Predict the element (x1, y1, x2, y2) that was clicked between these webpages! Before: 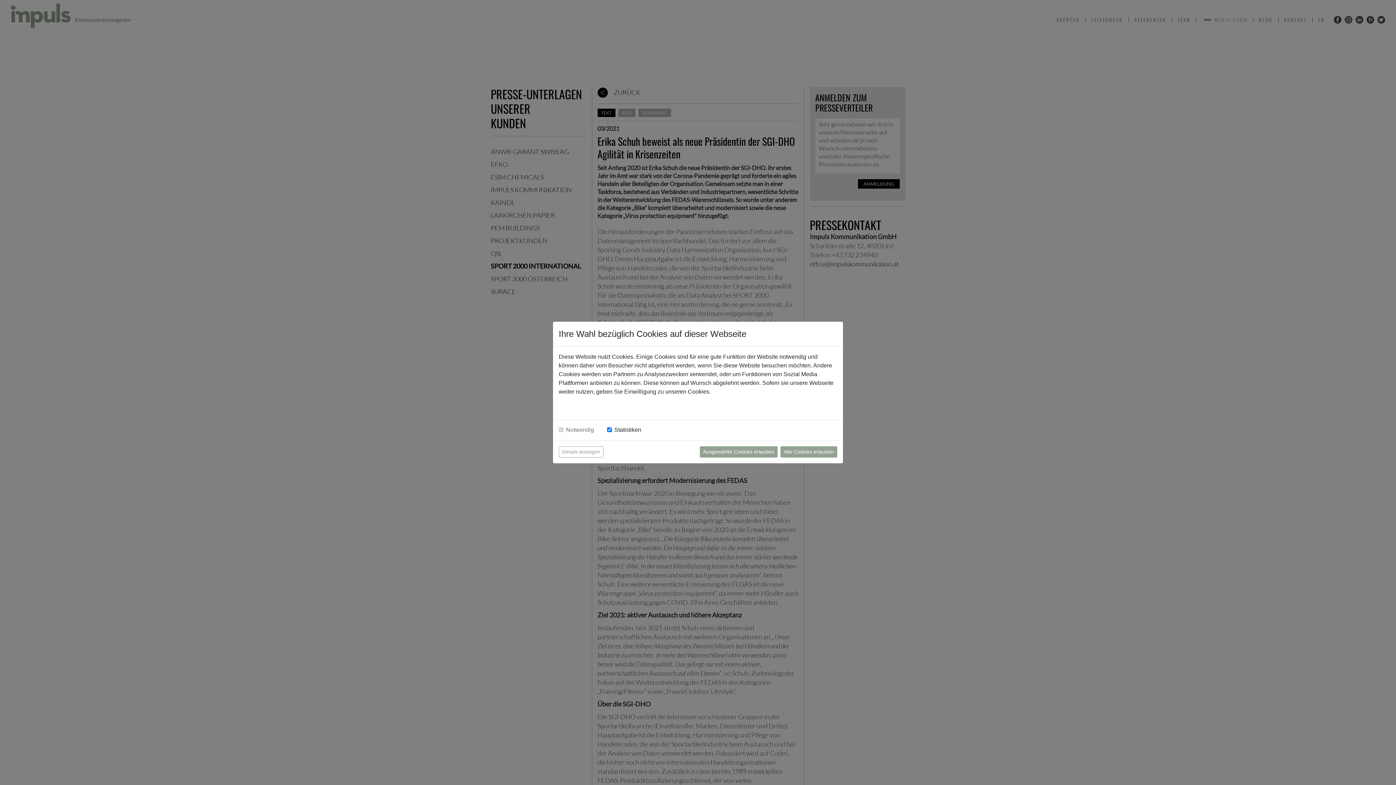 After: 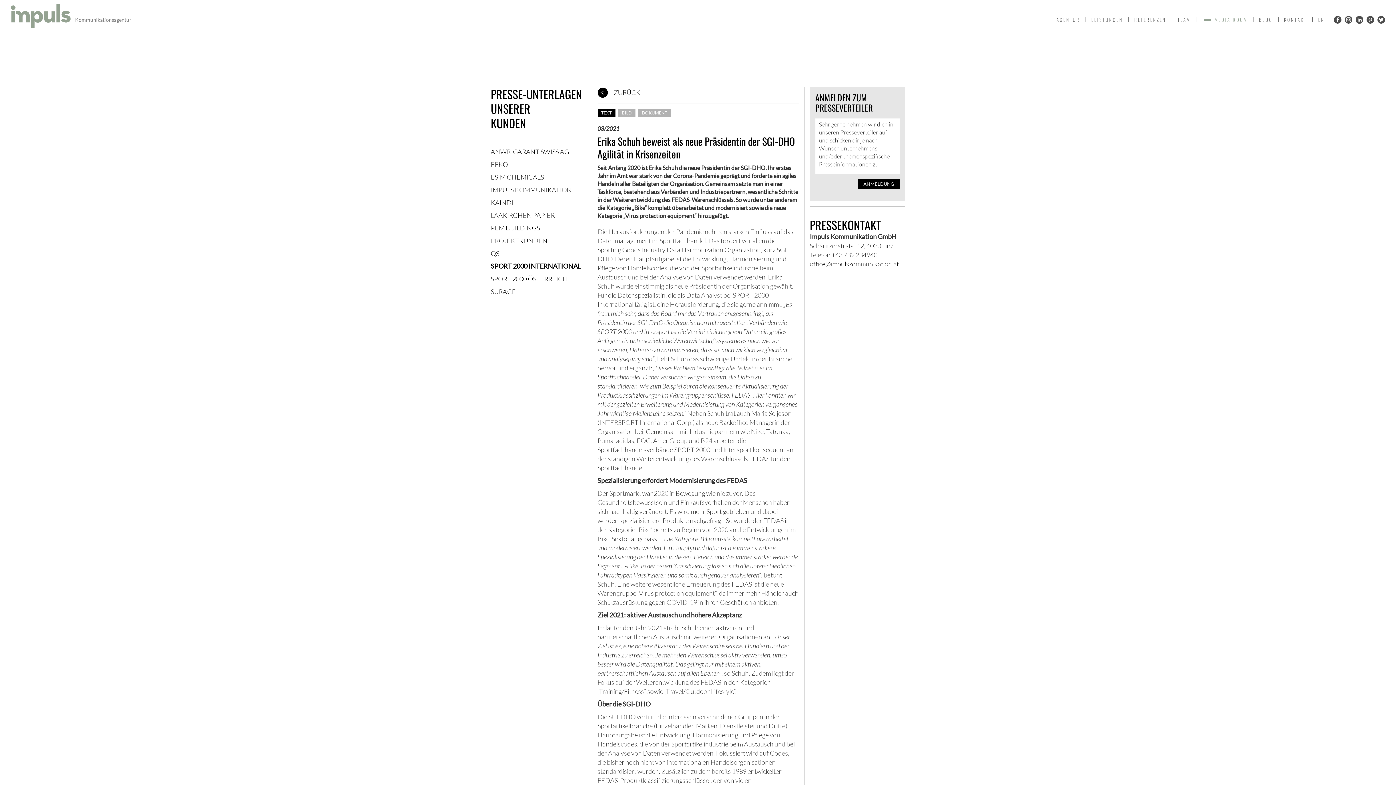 Action: bbox: (700, 446, 777, 457) label: Ausgewählte Cookies erlauben